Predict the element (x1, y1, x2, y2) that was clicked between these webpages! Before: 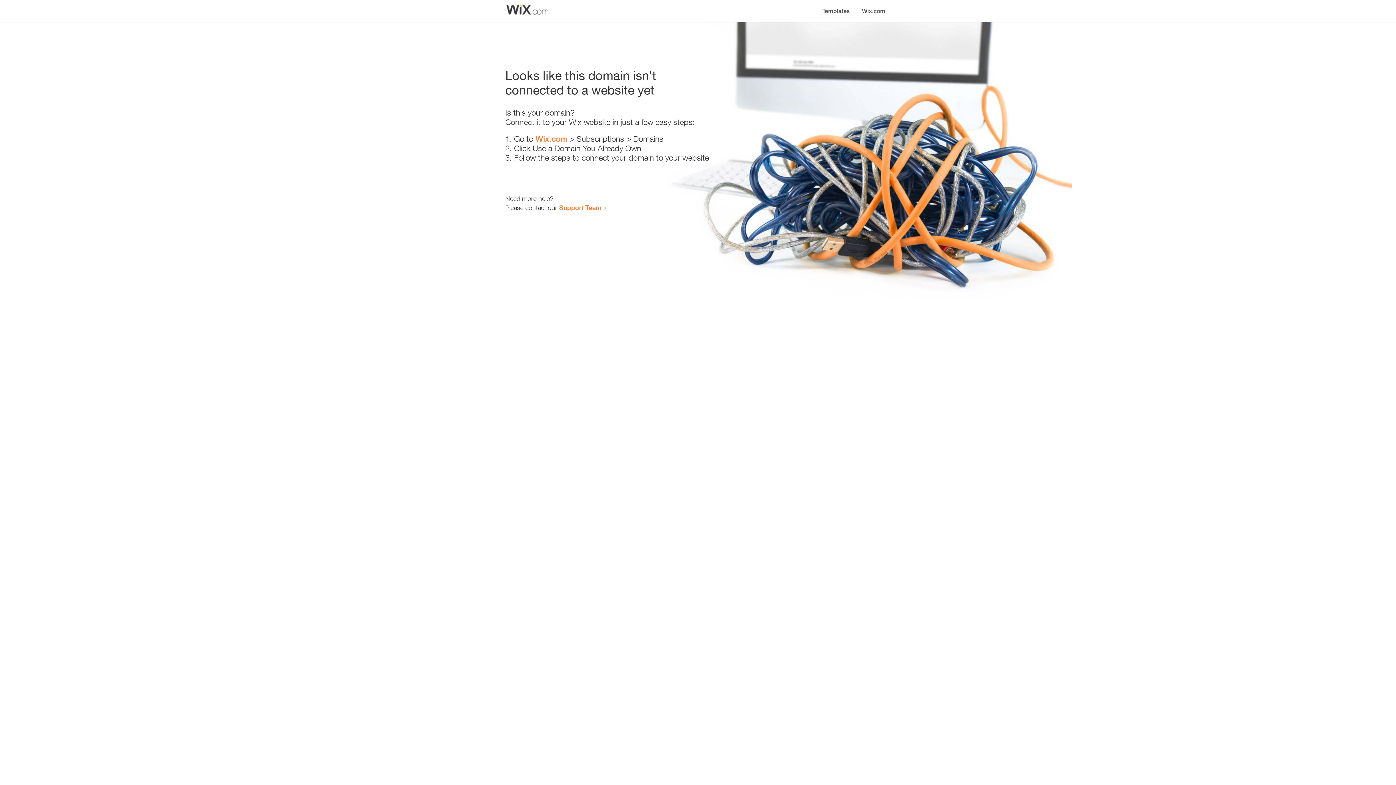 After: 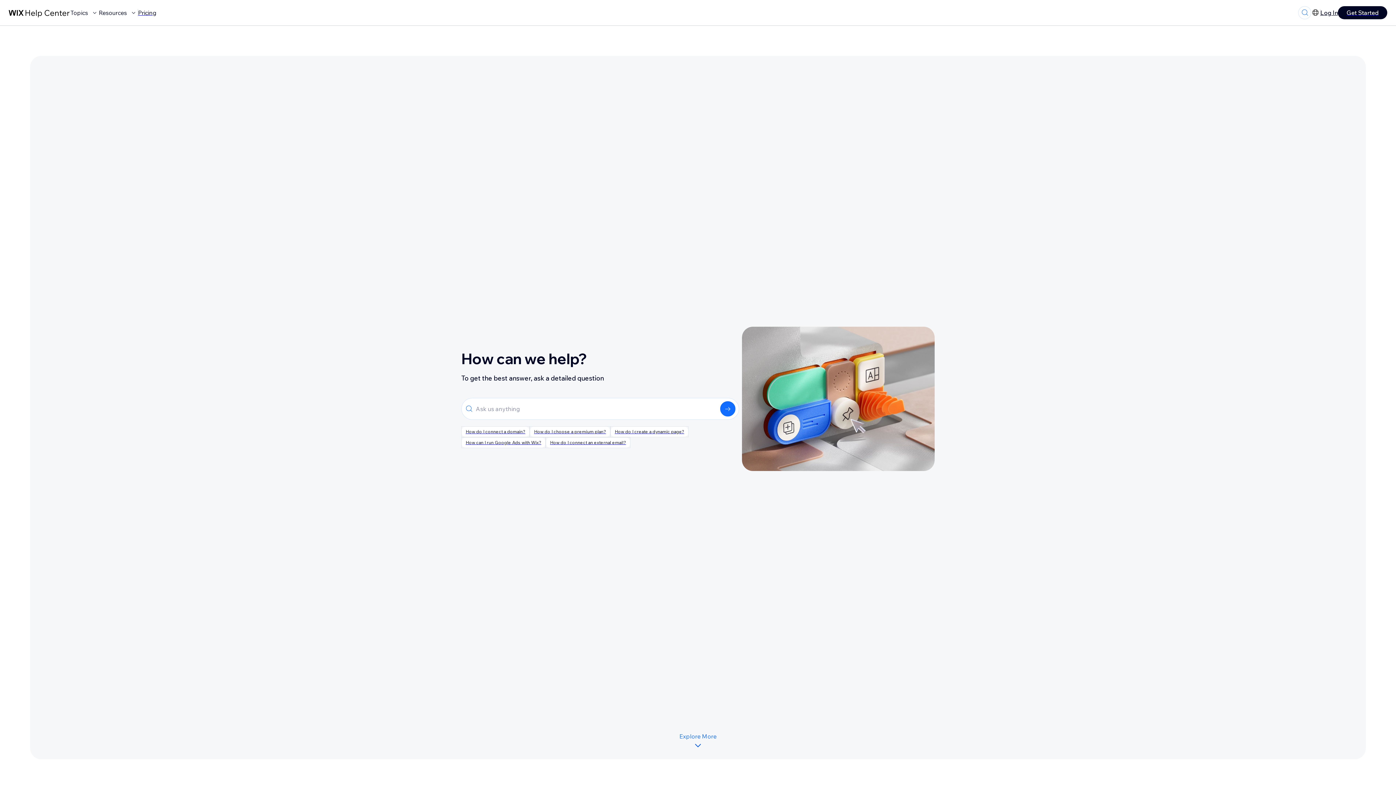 Action: bbox: (559, 203, 601, 211) label: Support Team